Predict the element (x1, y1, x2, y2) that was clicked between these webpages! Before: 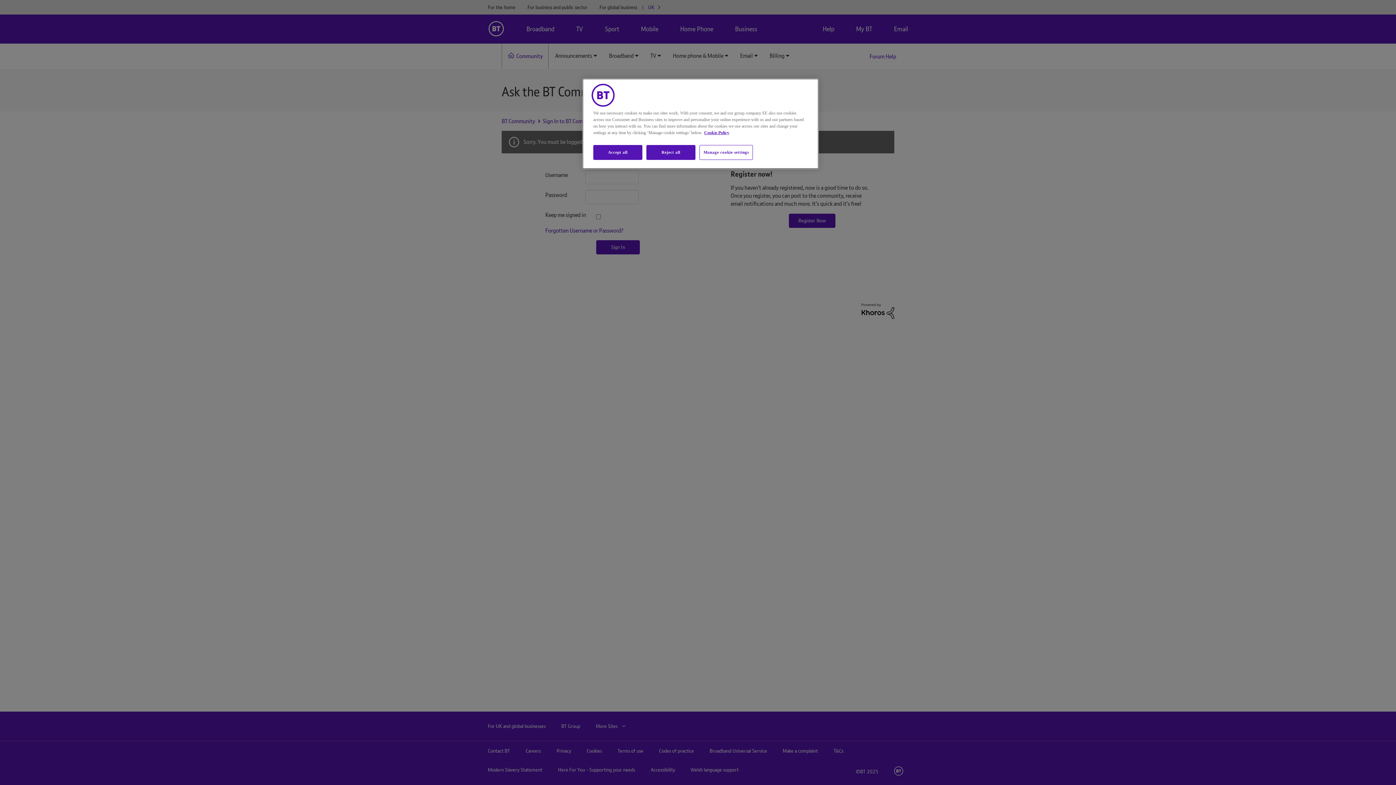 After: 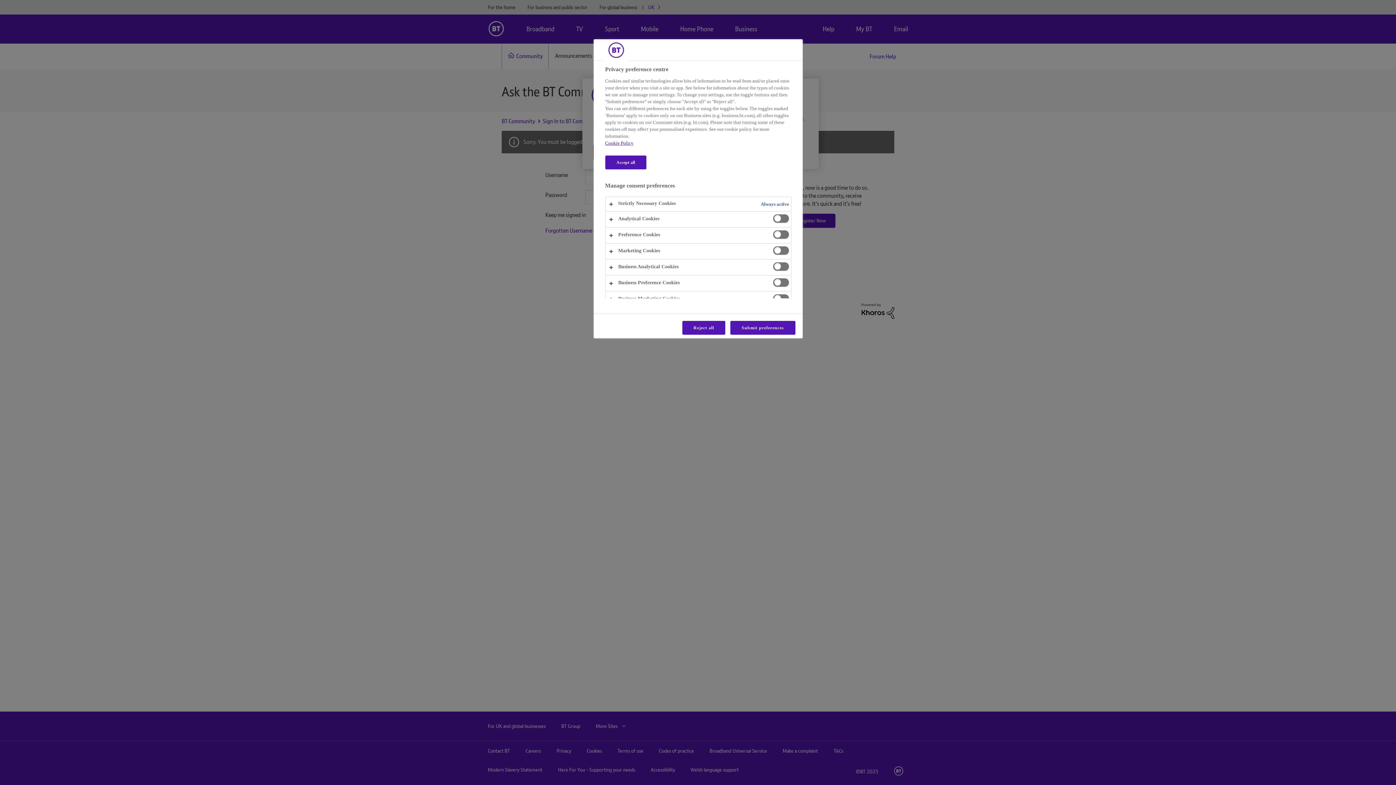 Action: label: Manage cookie settings bbox: (699, 145, 753, 160)